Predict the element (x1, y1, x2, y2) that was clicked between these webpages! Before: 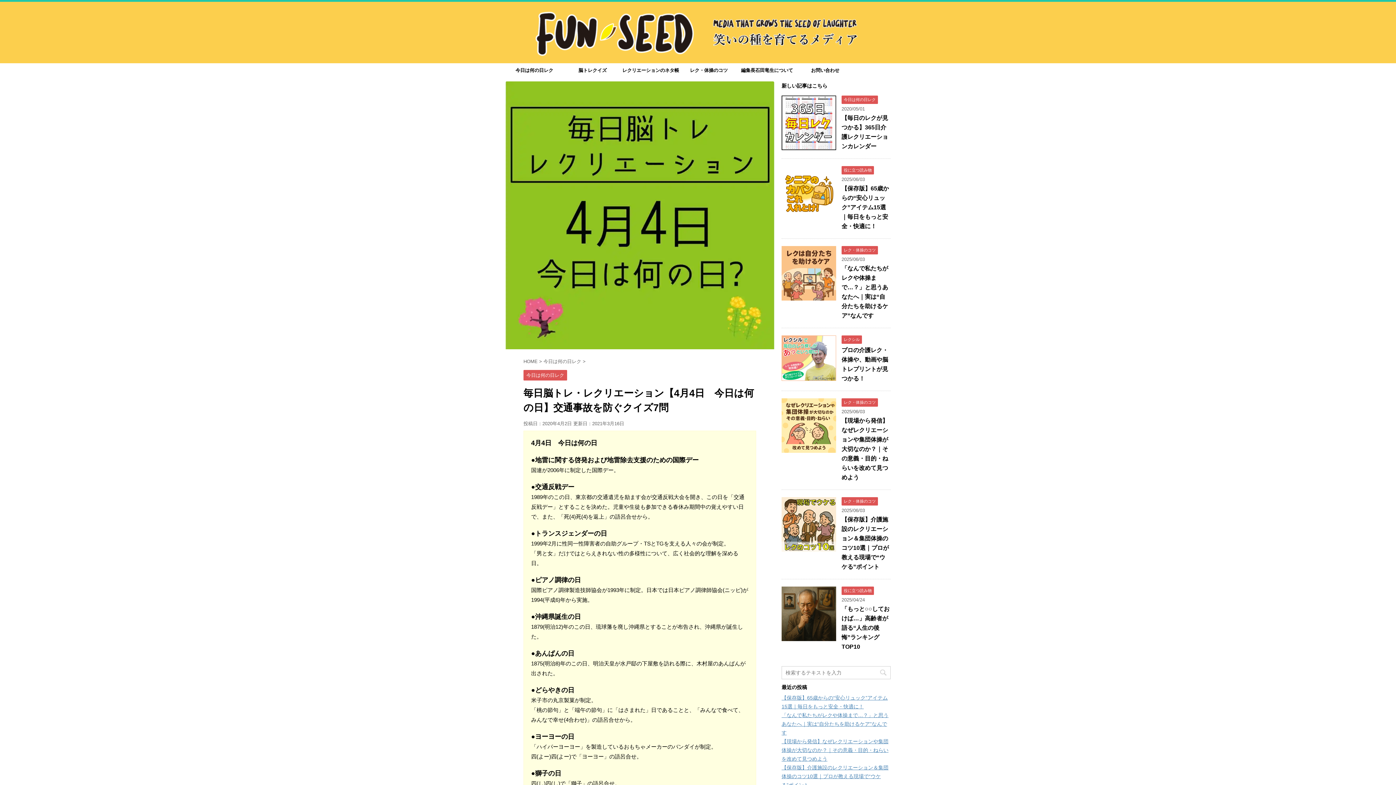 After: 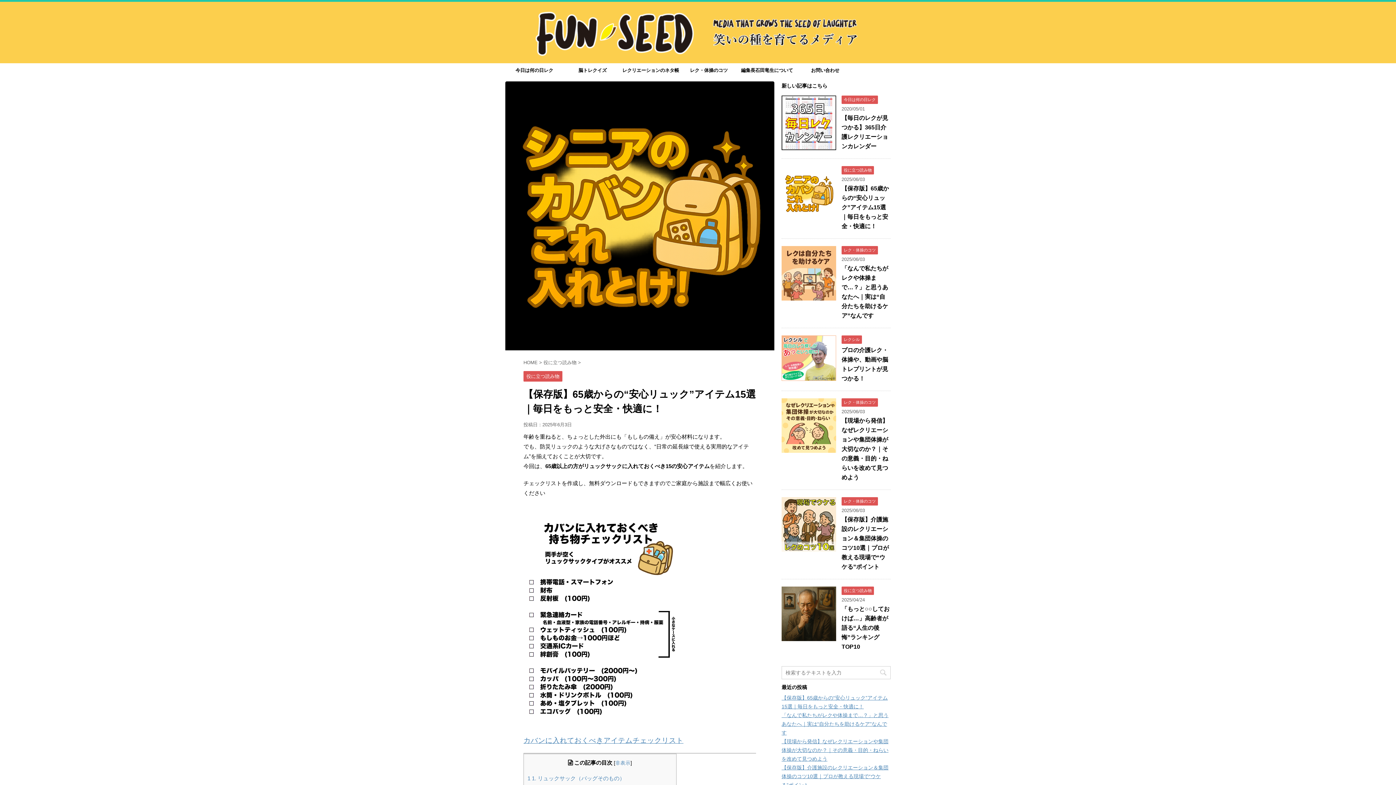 Action: label: 【保存版】65歳からの“安心リュック”アイテム15選｜毎日をもっと安全・快適に！ bbox: (841, 185, 889, 229)